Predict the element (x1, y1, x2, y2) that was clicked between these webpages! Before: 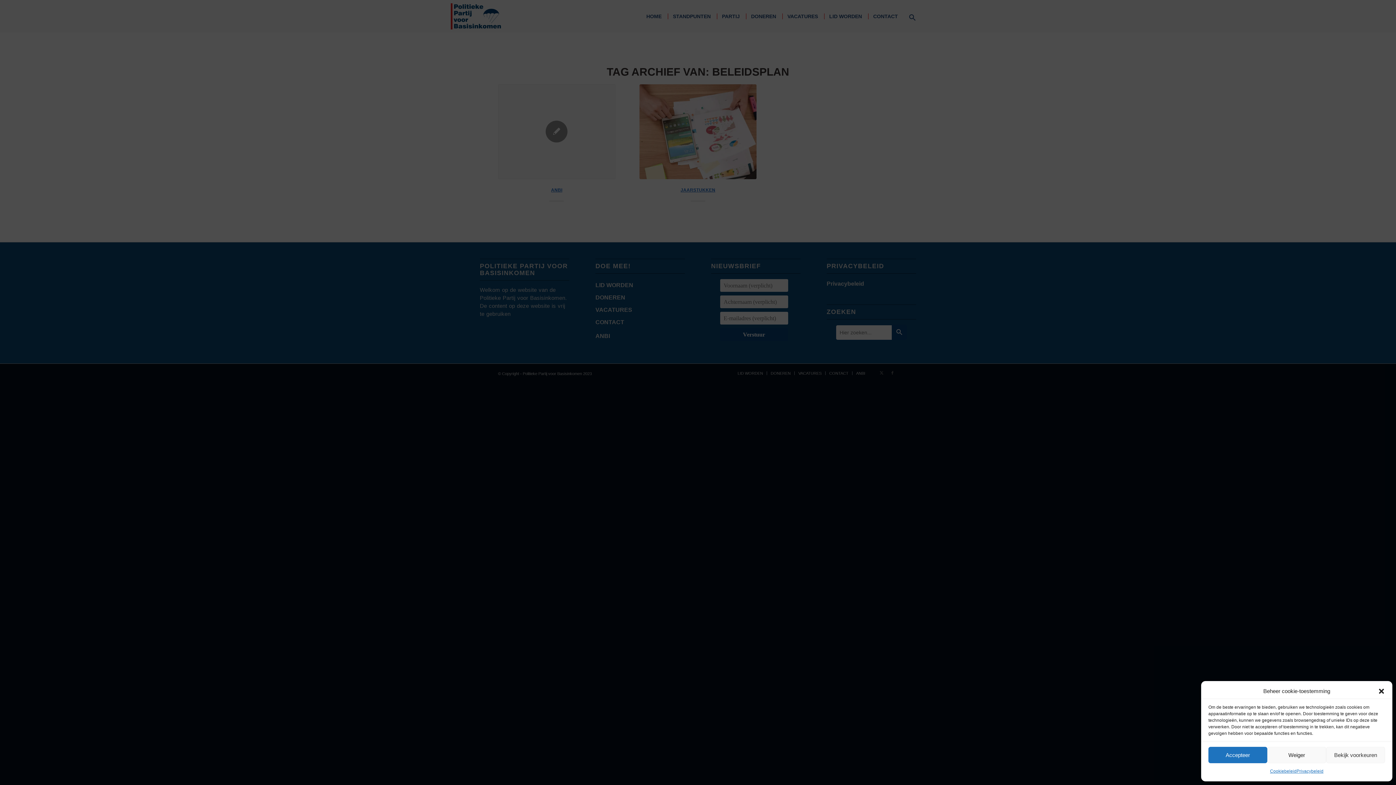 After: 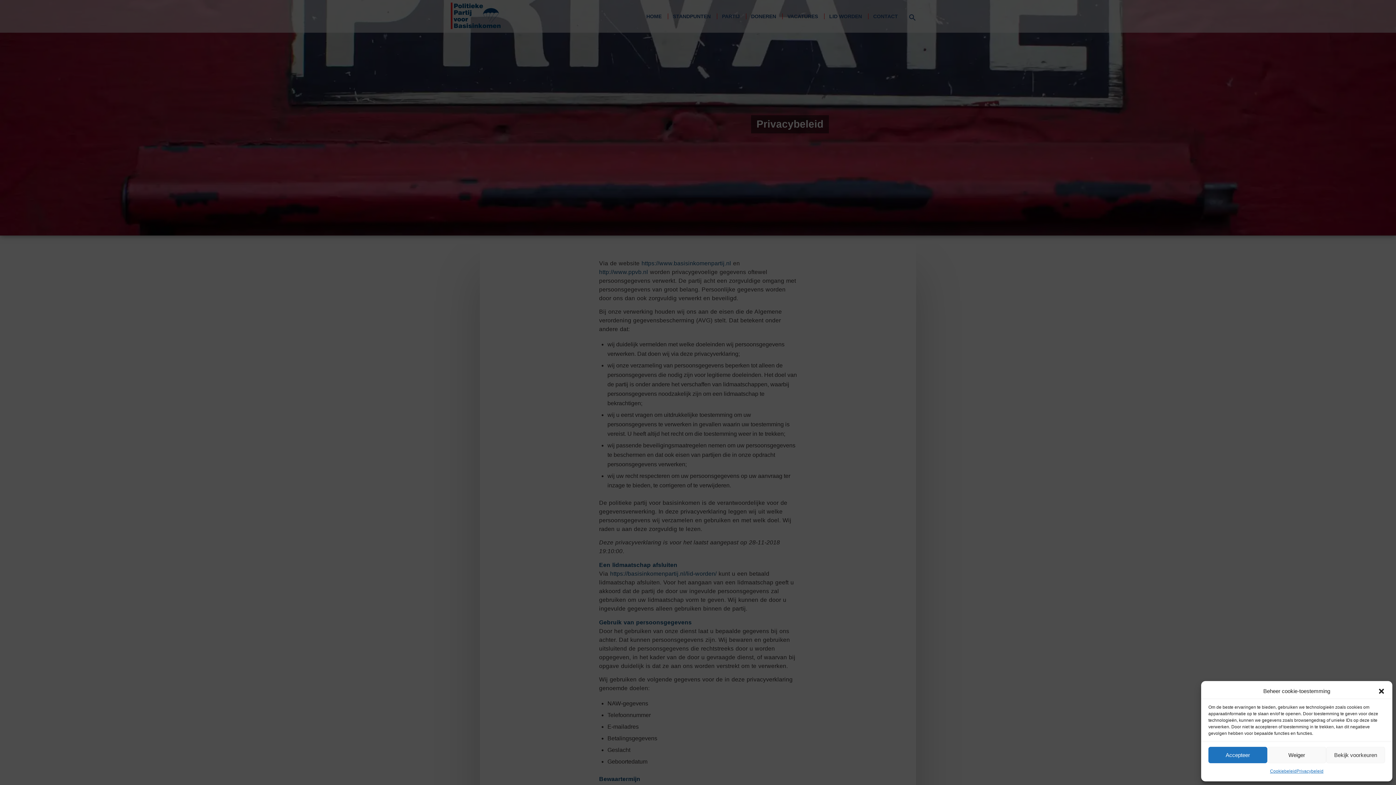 Action: label: Privacybeleid bbox: (1296, 767, 1323, 776)